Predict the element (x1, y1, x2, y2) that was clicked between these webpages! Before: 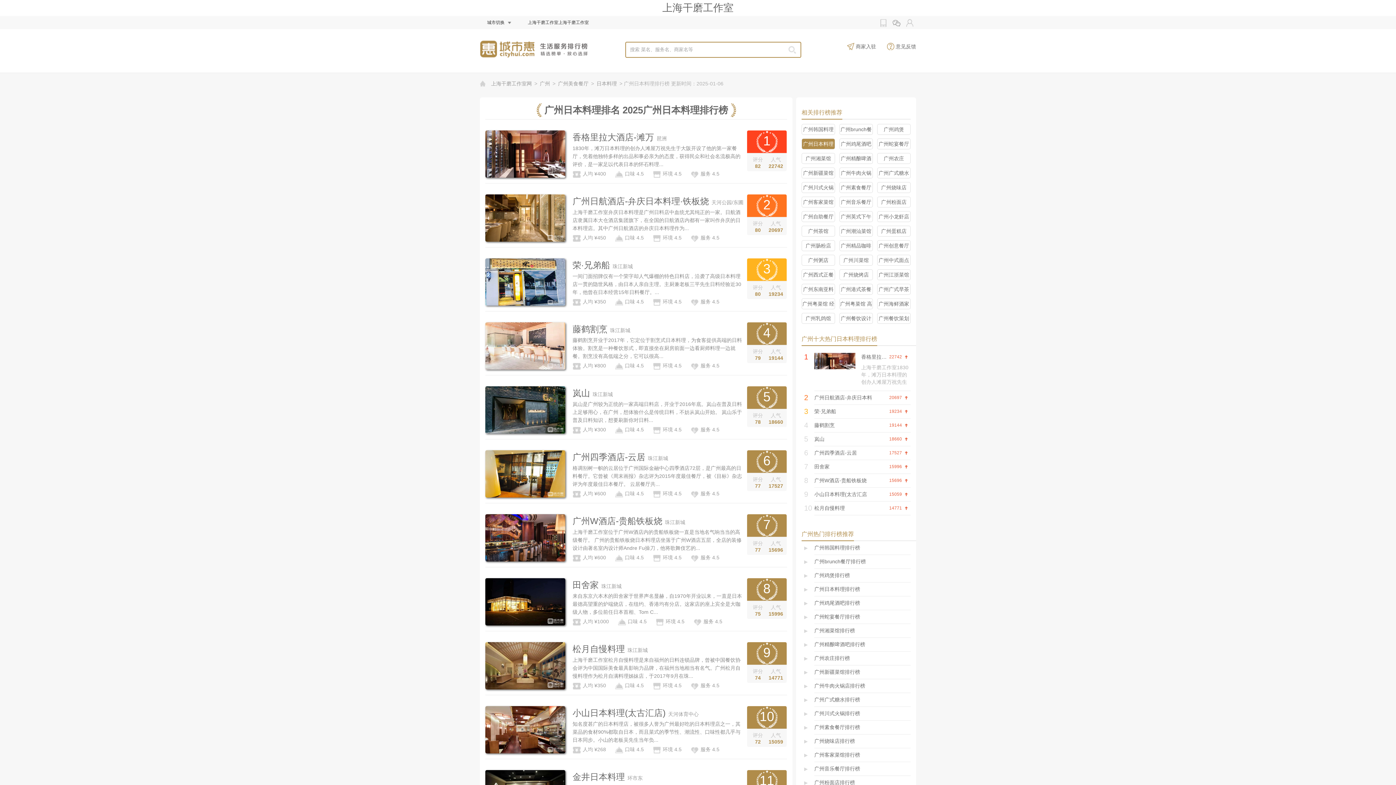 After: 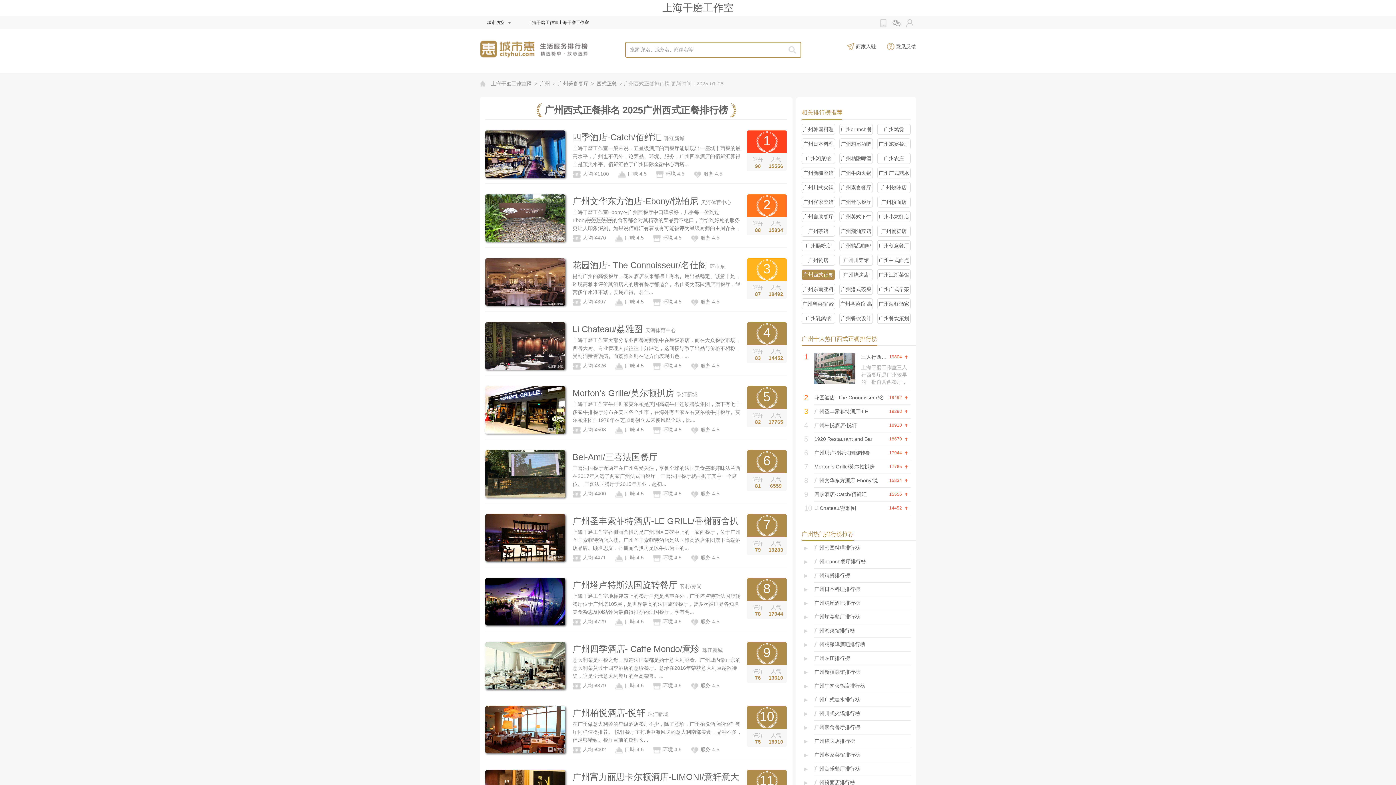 Action: bbox: (801, 269, 835, 280) label: 广州西式正餐